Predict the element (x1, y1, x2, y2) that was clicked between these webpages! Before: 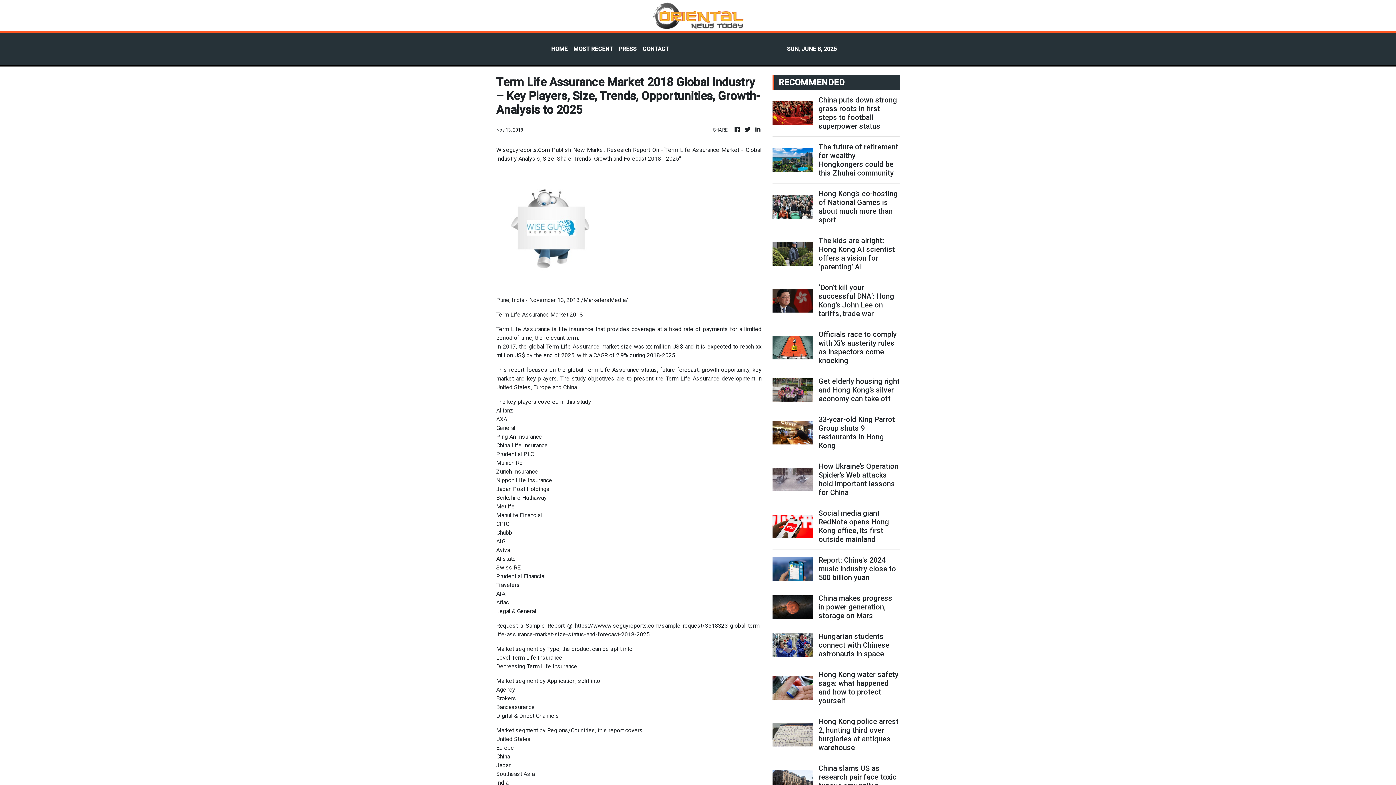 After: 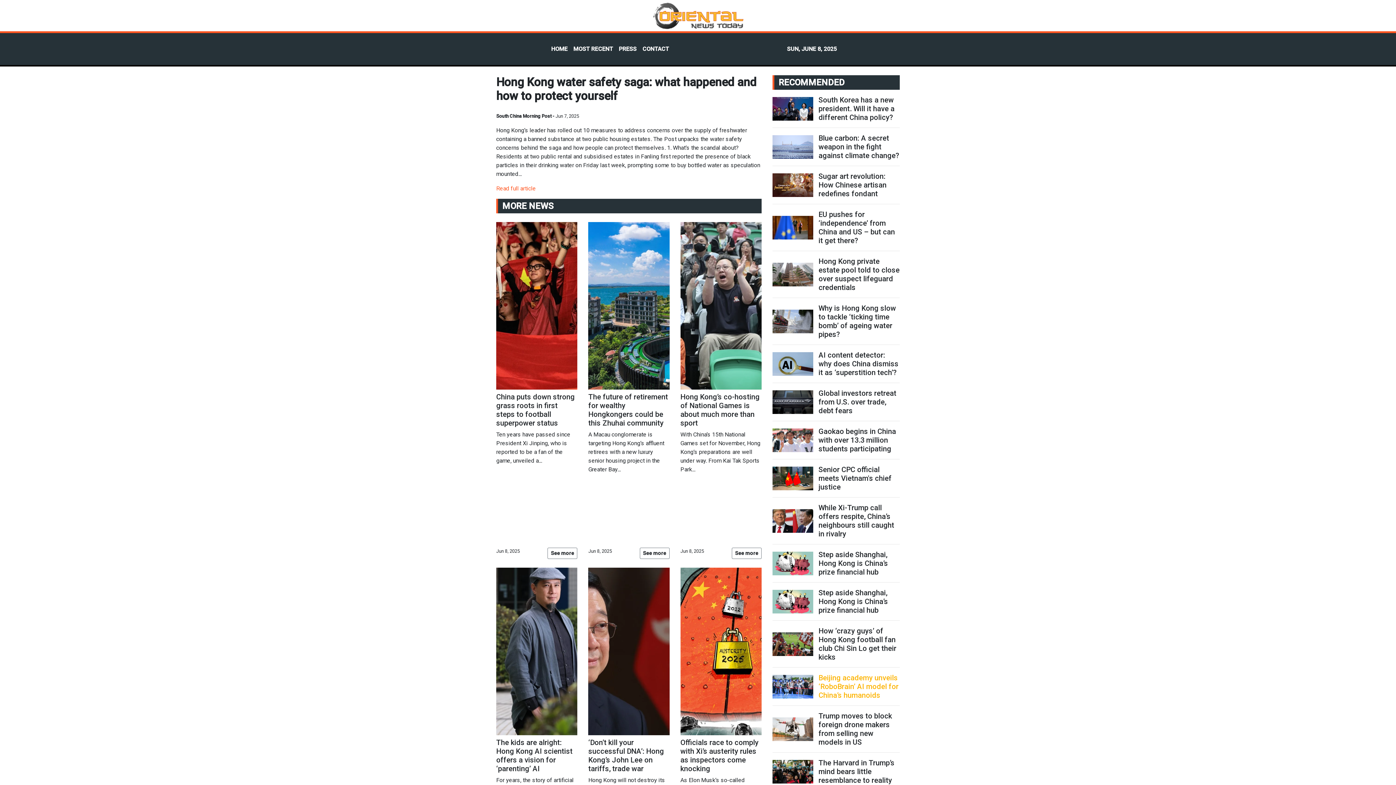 Action: label: Hong Kong water safety saga: what happened and how to protect yourself bbox: (818, 670, 899, 705)